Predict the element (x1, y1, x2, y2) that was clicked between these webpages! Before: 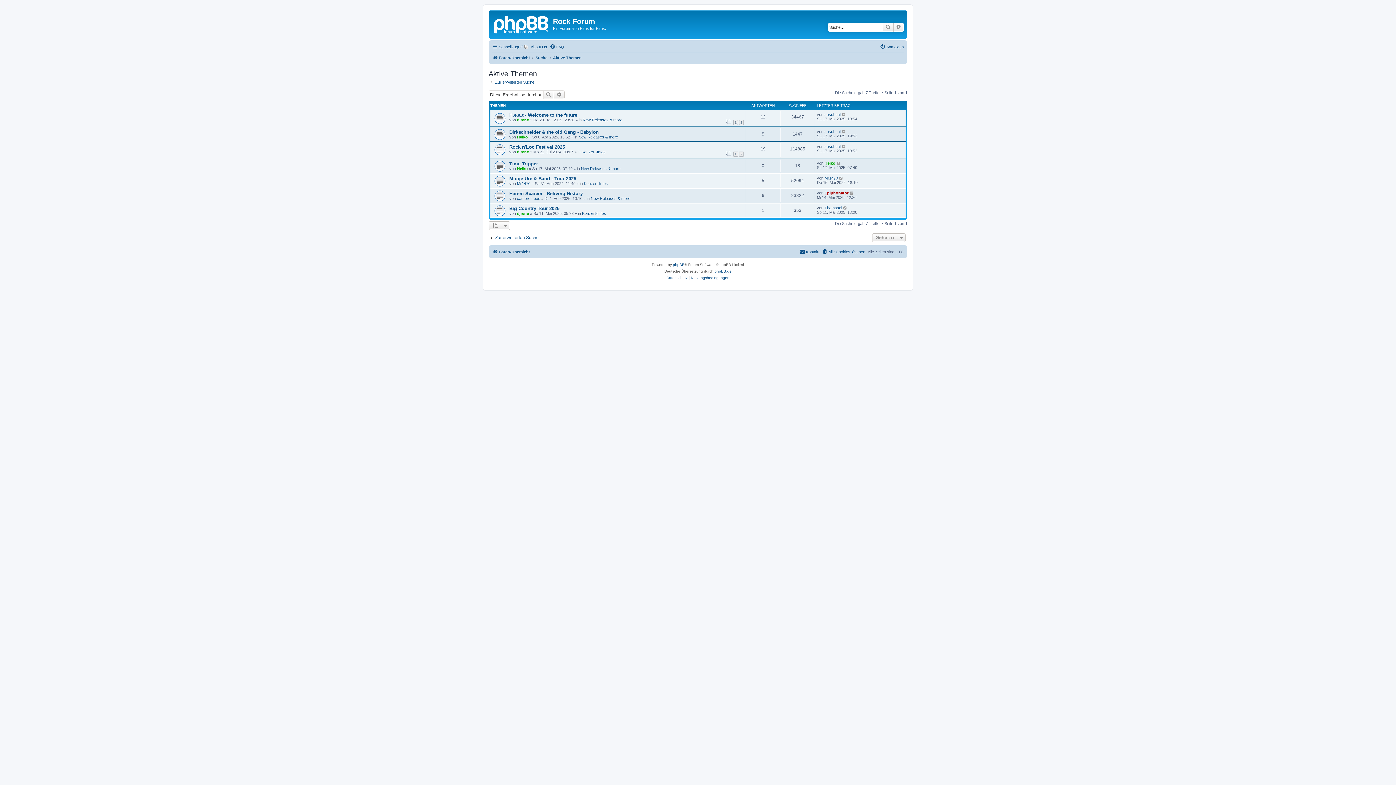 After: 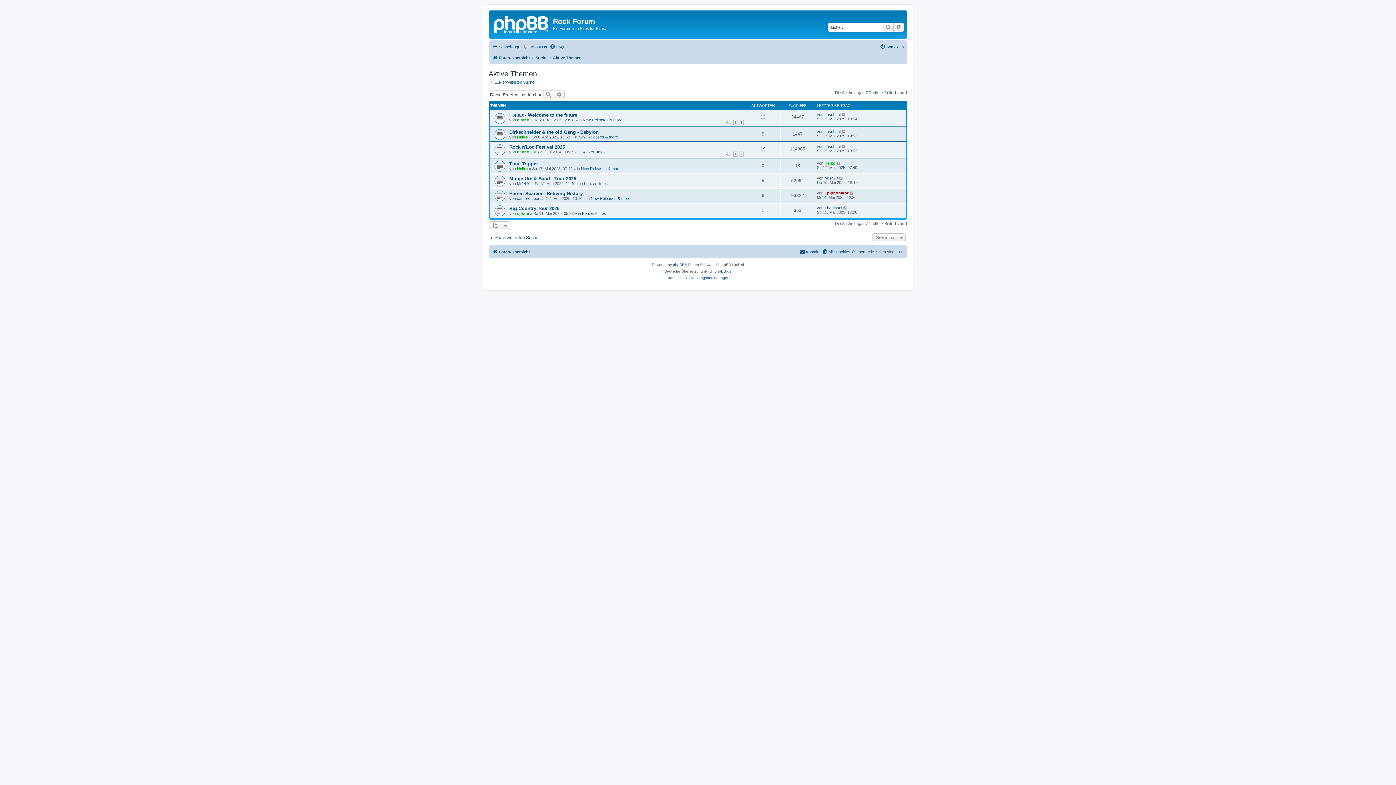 Action: label: Aktive Themen bbox: (553, 53, 581, 62)